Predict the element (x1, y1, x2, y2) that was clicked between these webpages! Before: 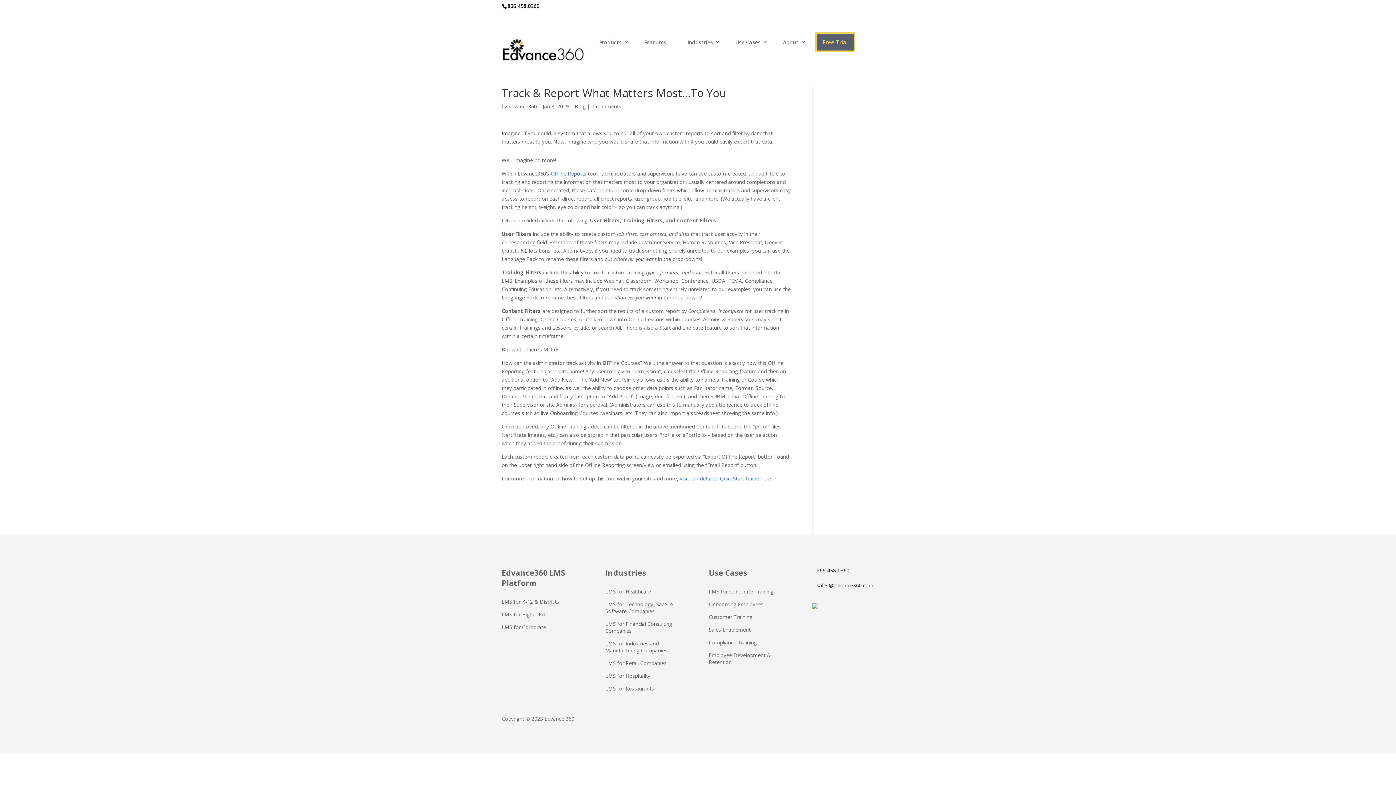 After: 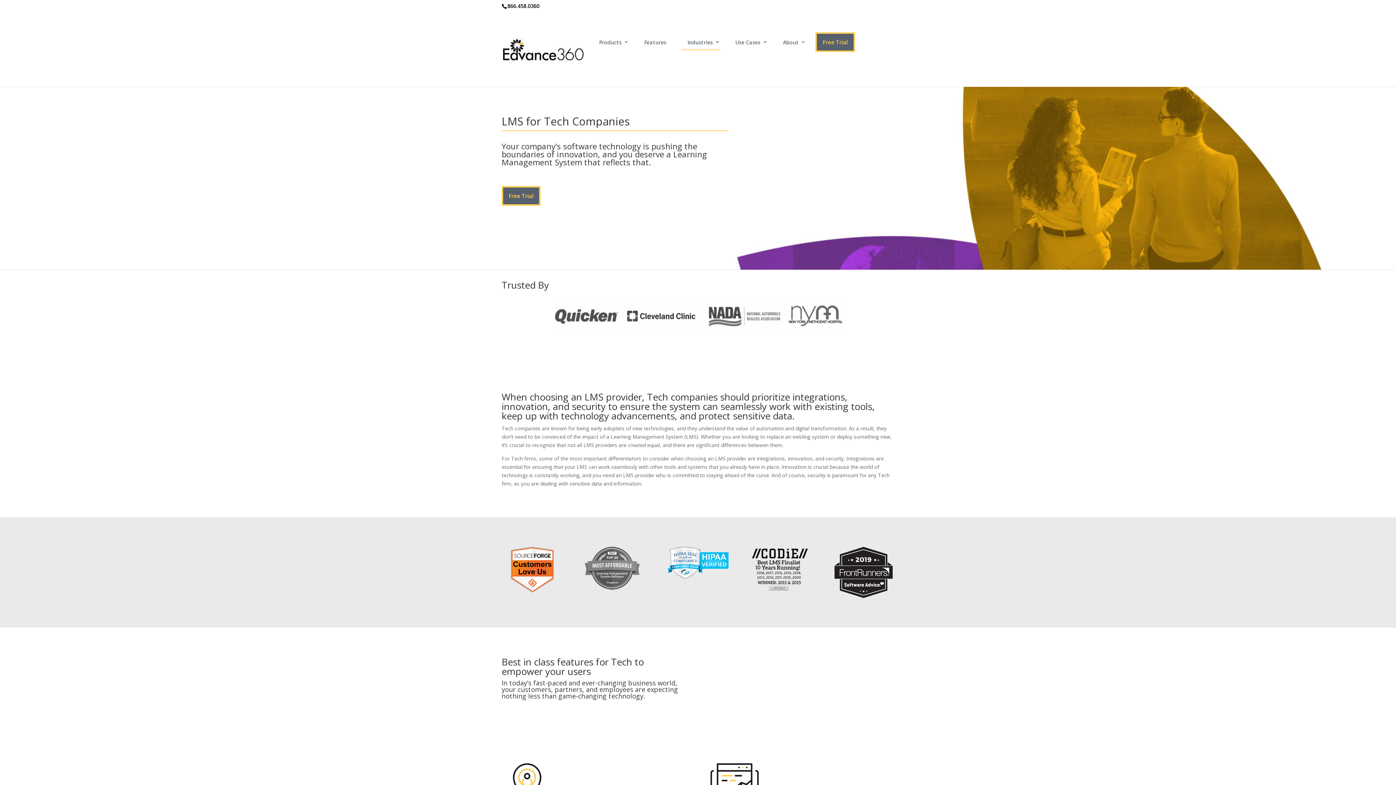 Action: label: LMS for Technology, SaaS & Software Companies bbox: (605, 601, 687, 617)